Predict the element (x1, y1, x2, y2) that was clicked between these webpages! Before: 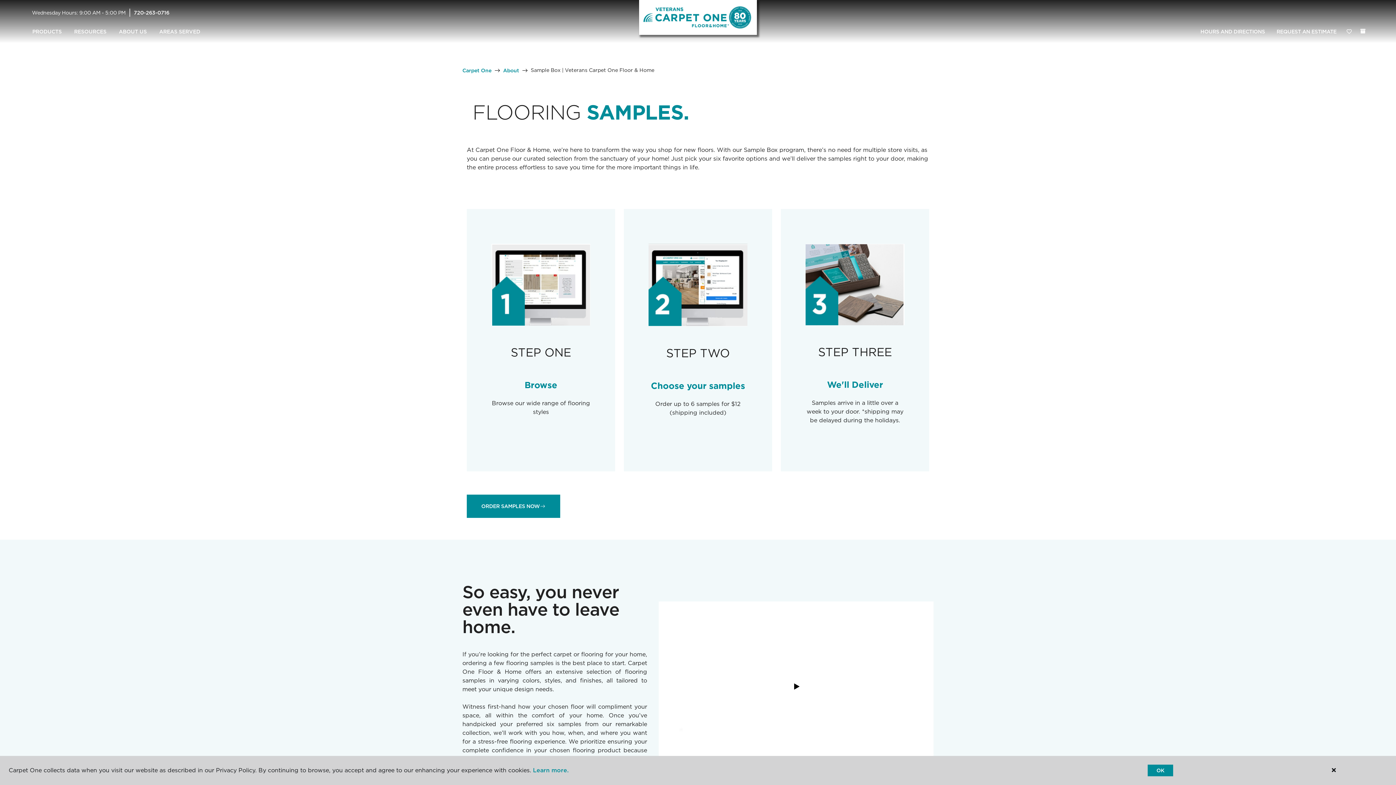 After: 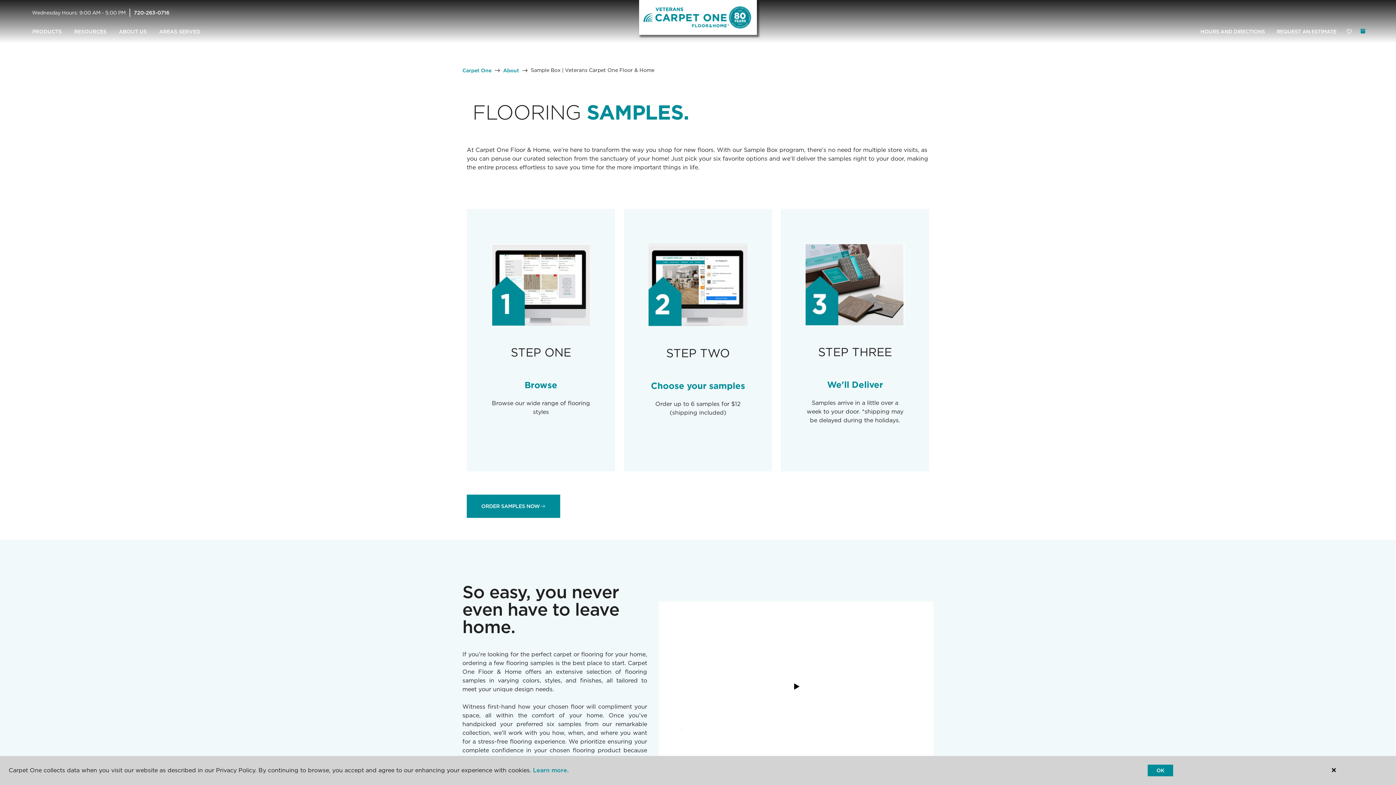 Action: label: (0 ITEMS) bbox: (1360, 28, 1365, 33)